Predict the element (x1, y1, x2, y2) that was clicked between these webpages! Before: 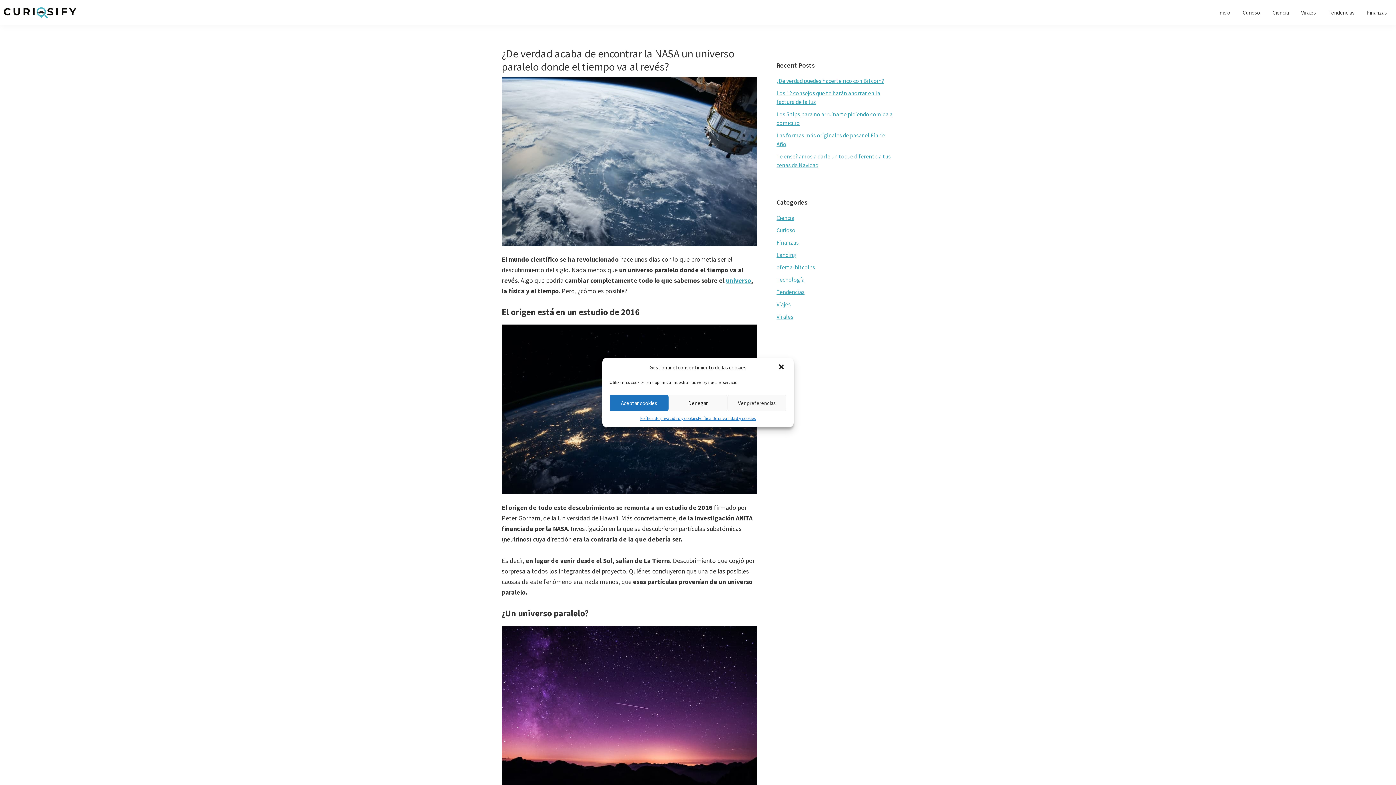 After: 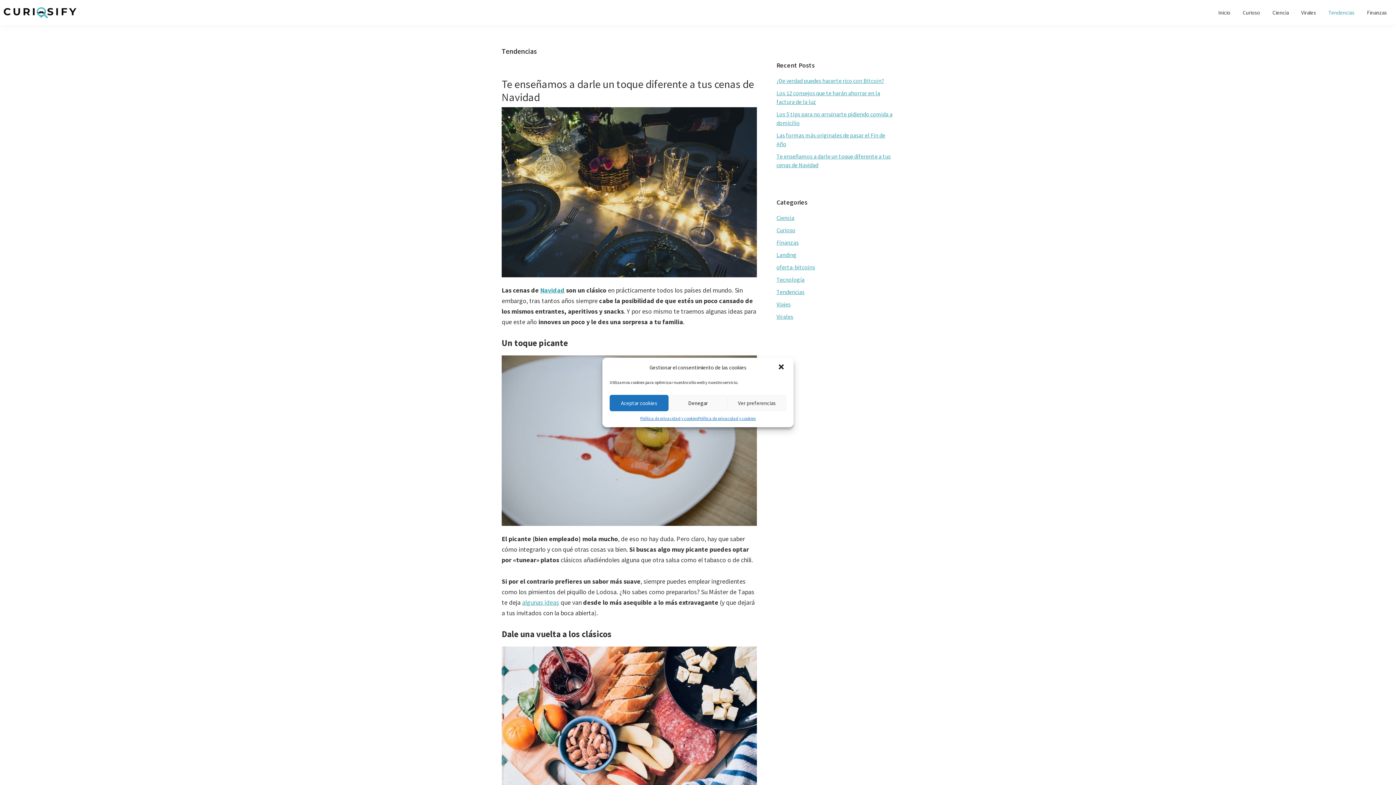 Action: label: Tendencias bbox: (1323, 5, 1360, 19)